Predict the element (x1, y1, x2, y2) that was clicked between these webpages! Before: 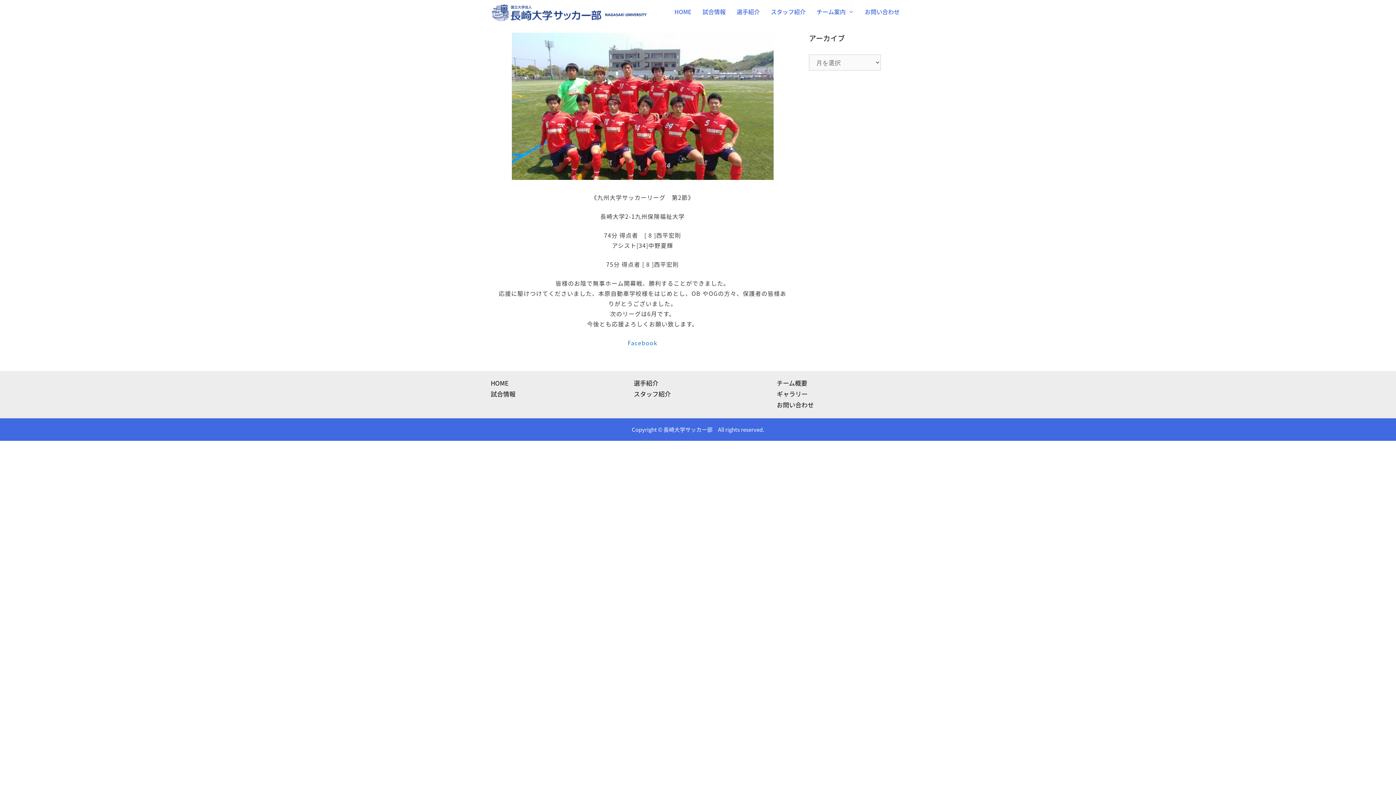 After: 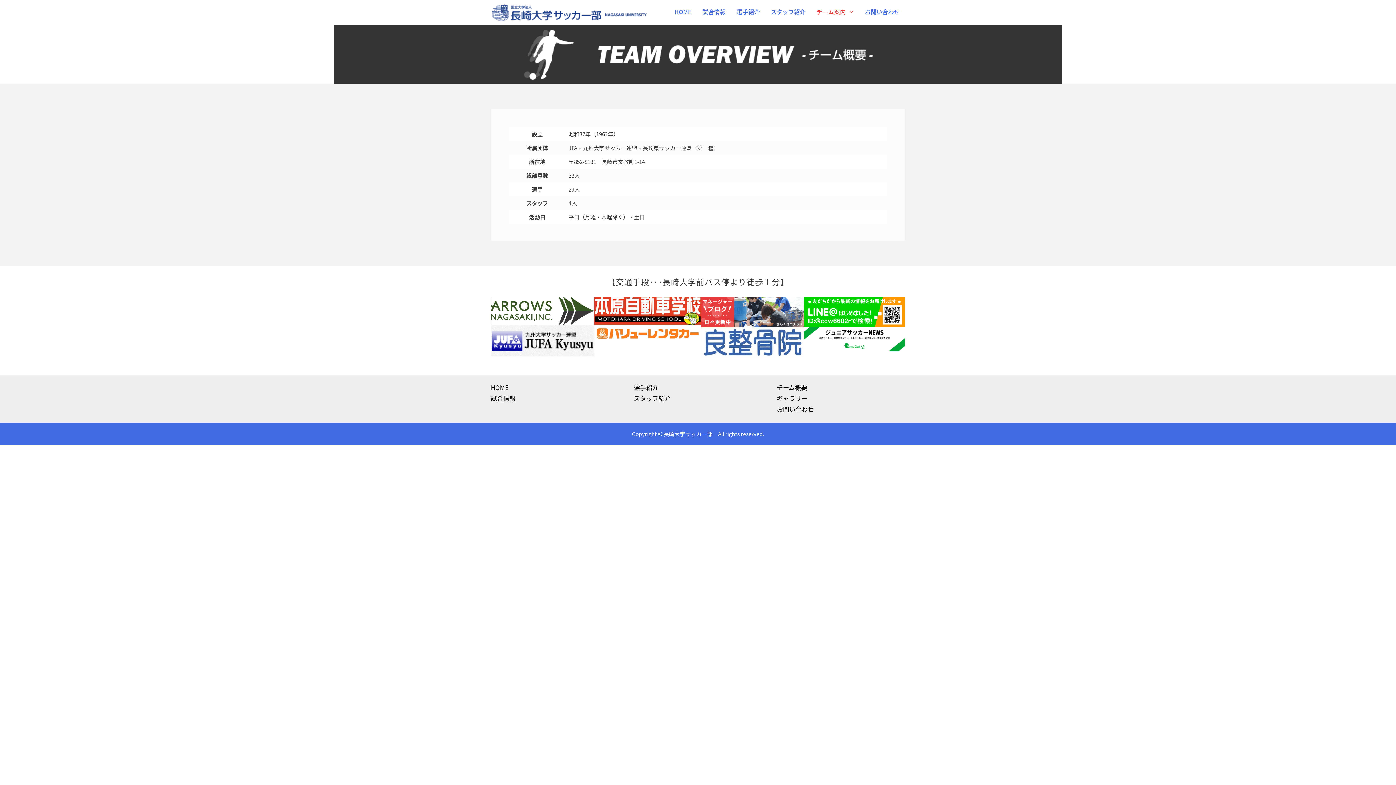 Action: bbox: (776, 378, 807, 387) label: チーム概要